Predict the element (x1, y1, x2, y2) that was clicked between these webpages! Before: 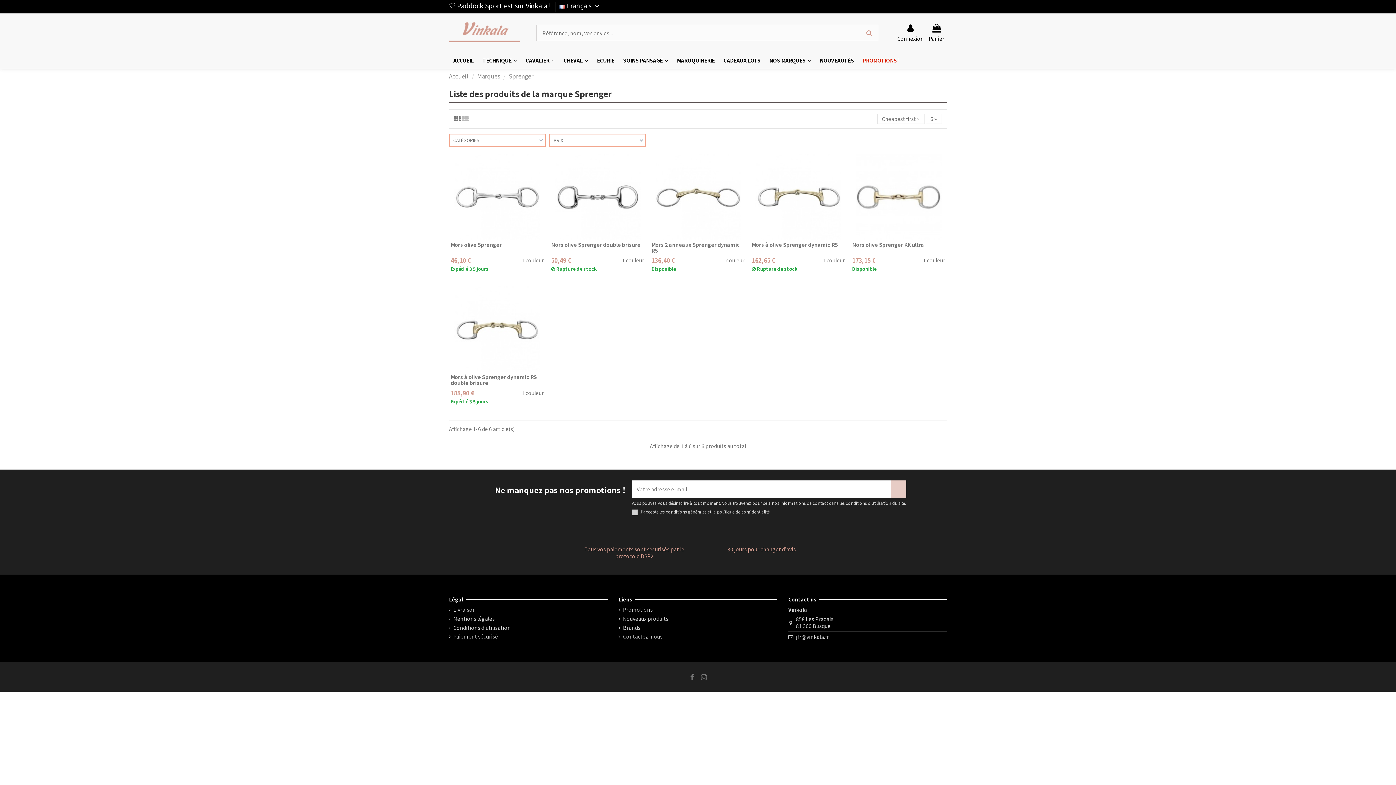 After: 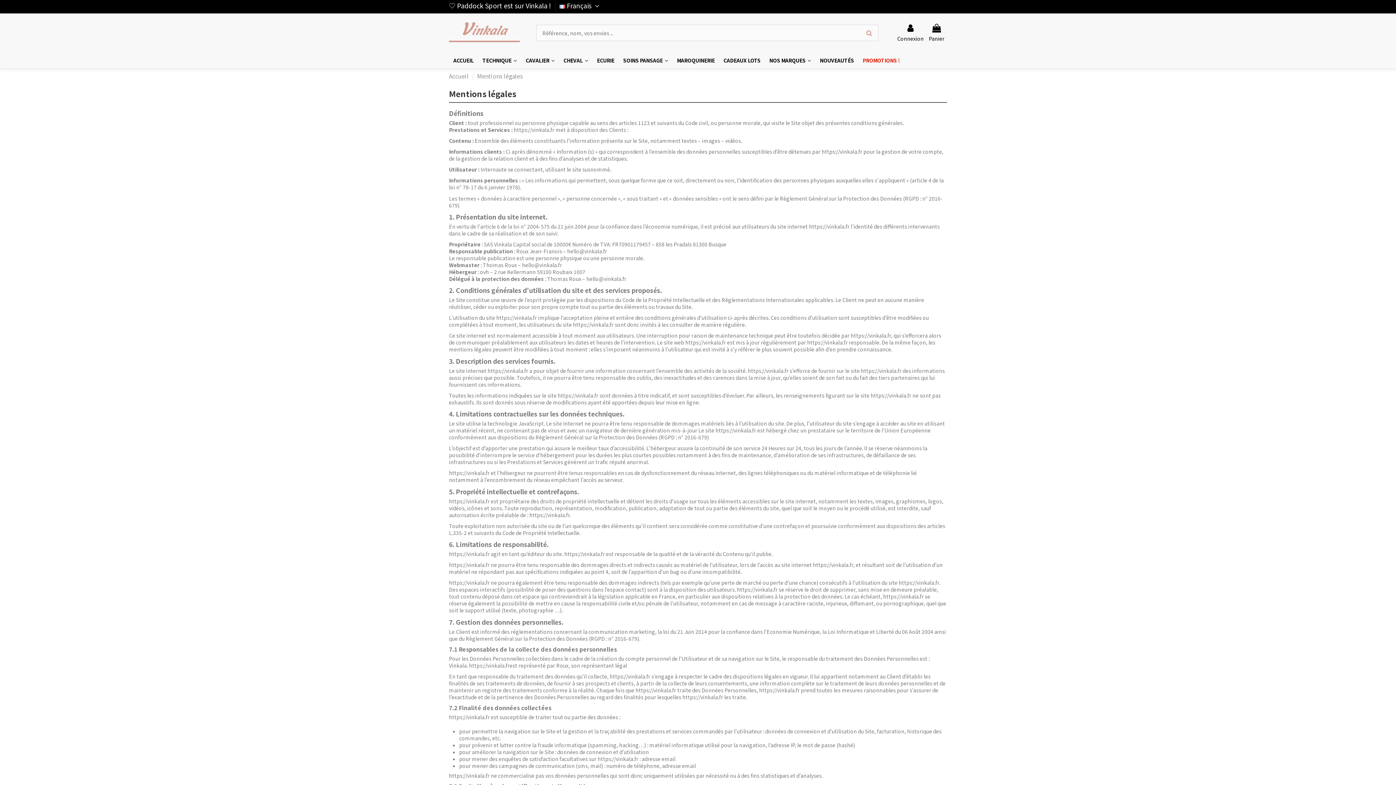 Action: bbox: (449, 615, 494, 622) label: Mentions légales